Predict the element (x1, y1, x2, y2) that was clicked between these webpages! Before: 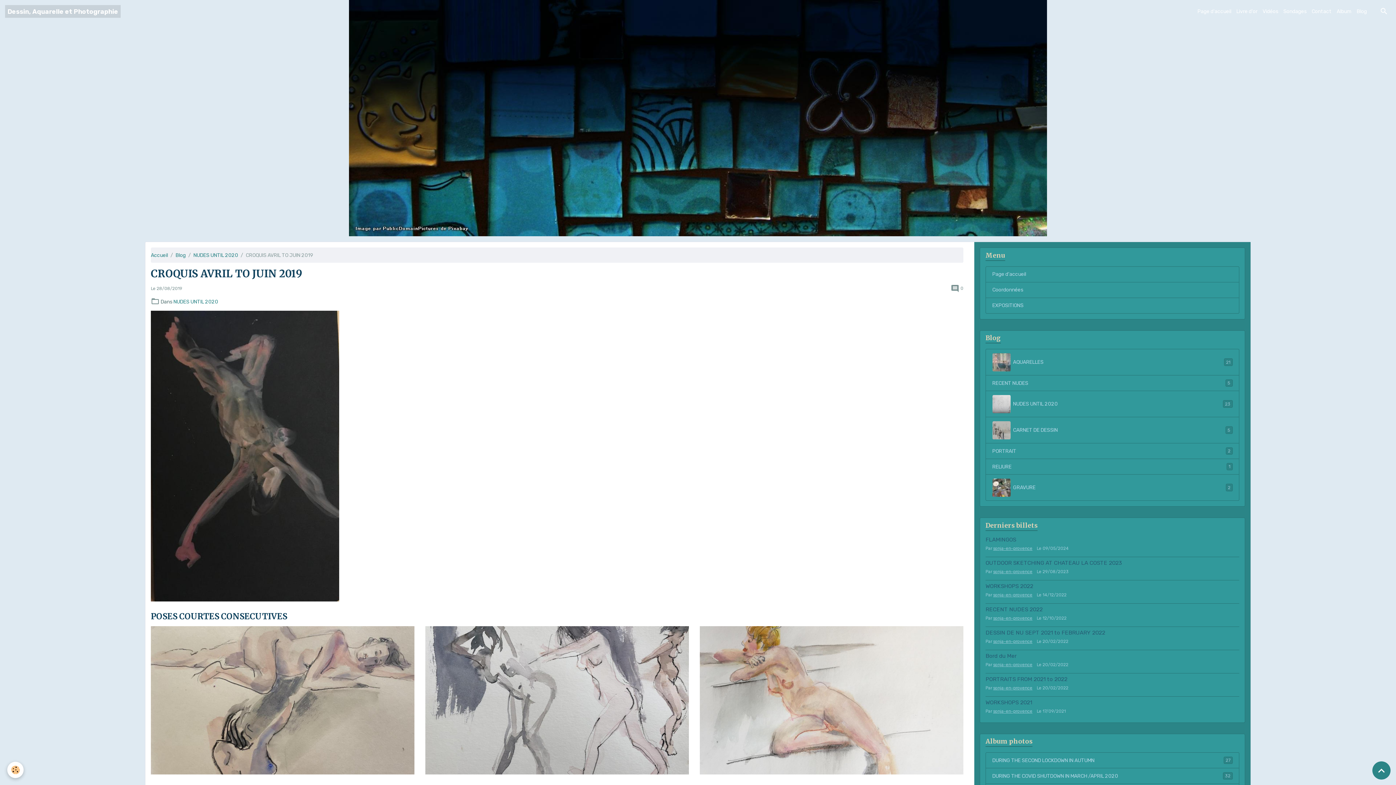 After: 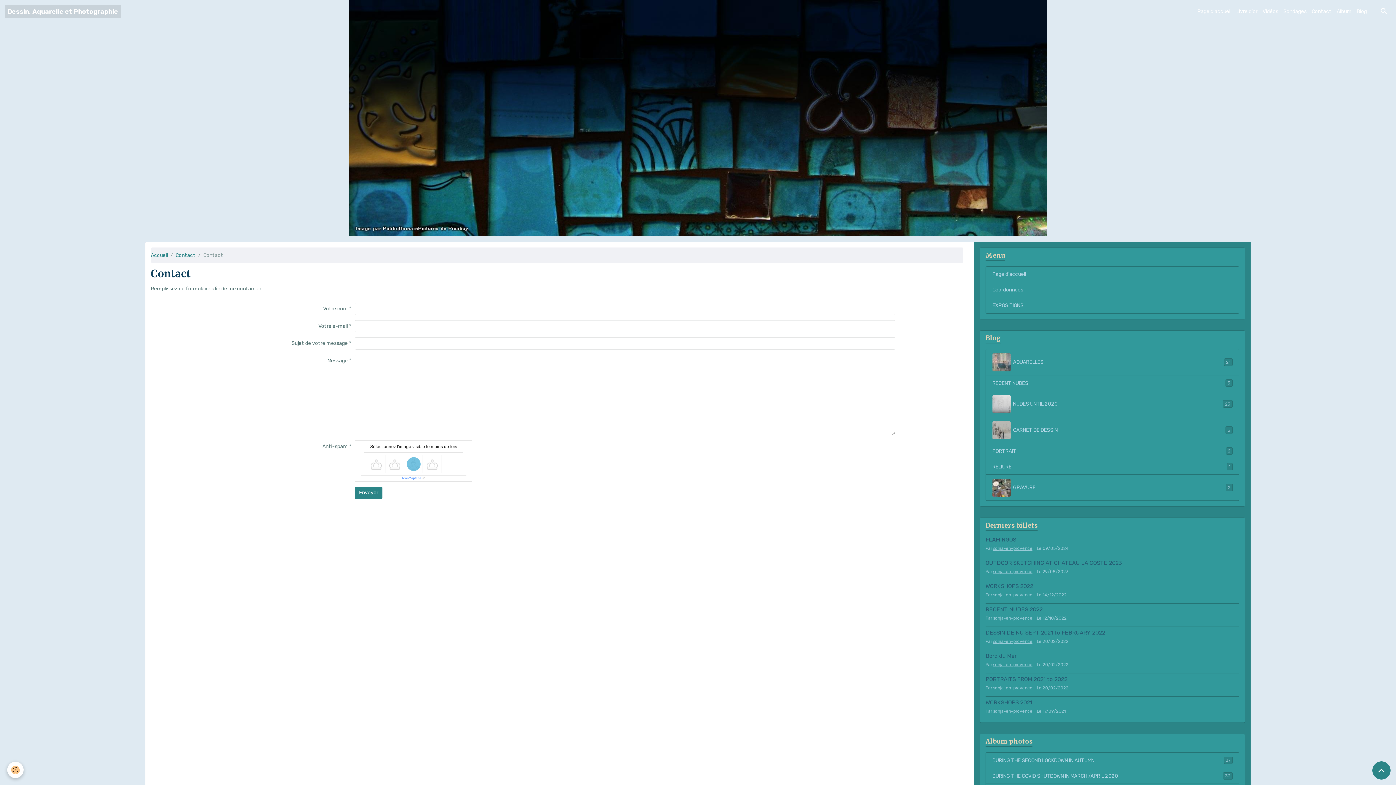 Action: label: Contact bbox: (1309, 5, 1334, 17)